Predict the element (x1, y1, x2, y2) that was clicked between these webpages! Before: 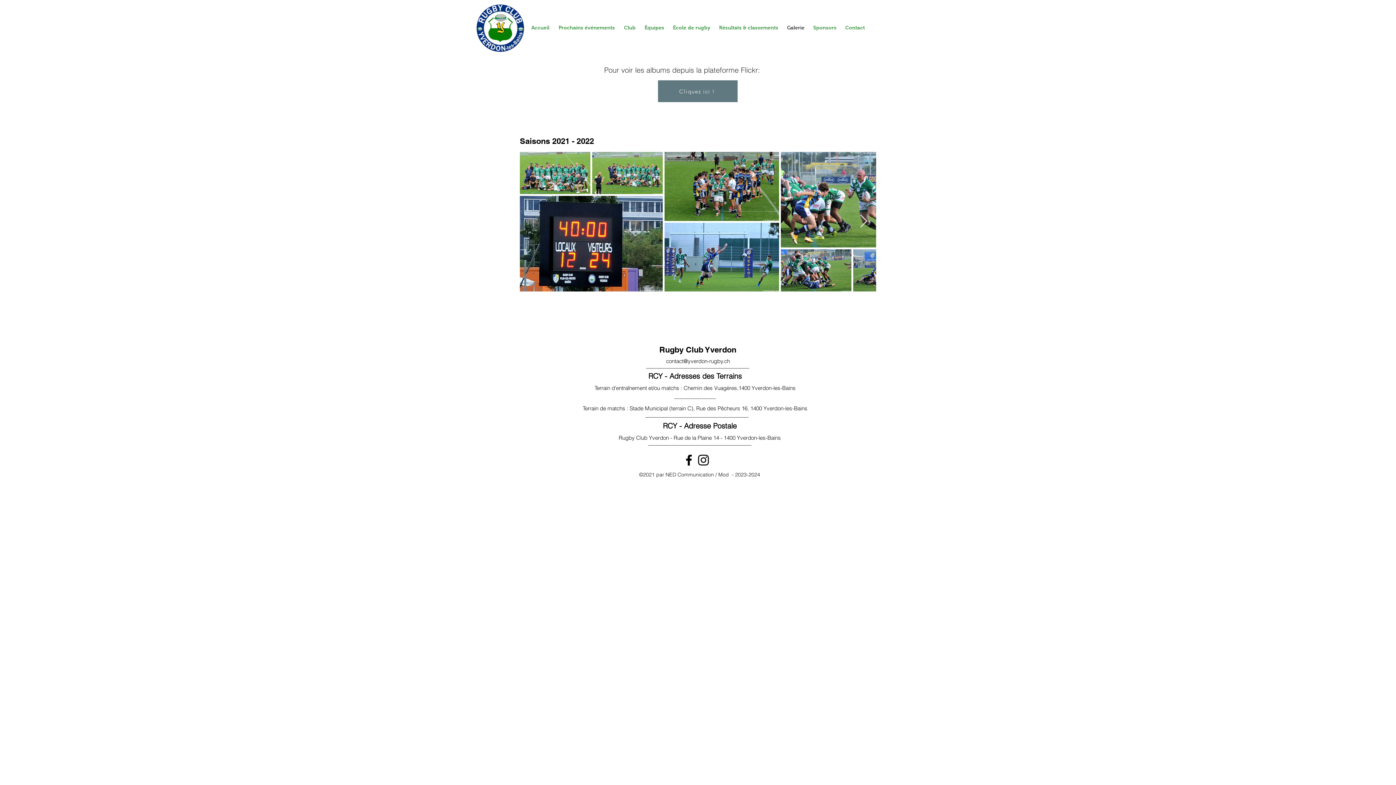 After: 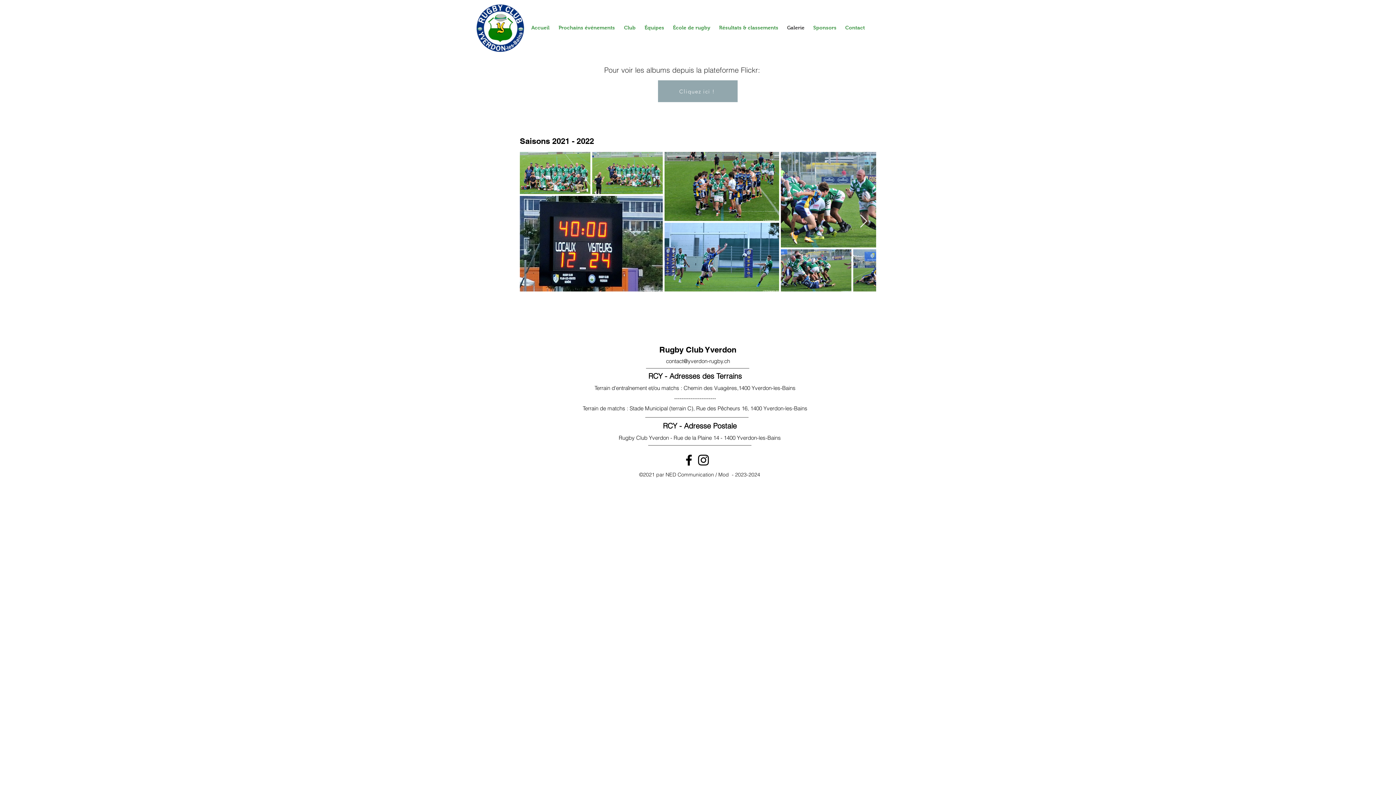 Action: bbox: (658, 80, 737, 102) label: Cliquez ici !